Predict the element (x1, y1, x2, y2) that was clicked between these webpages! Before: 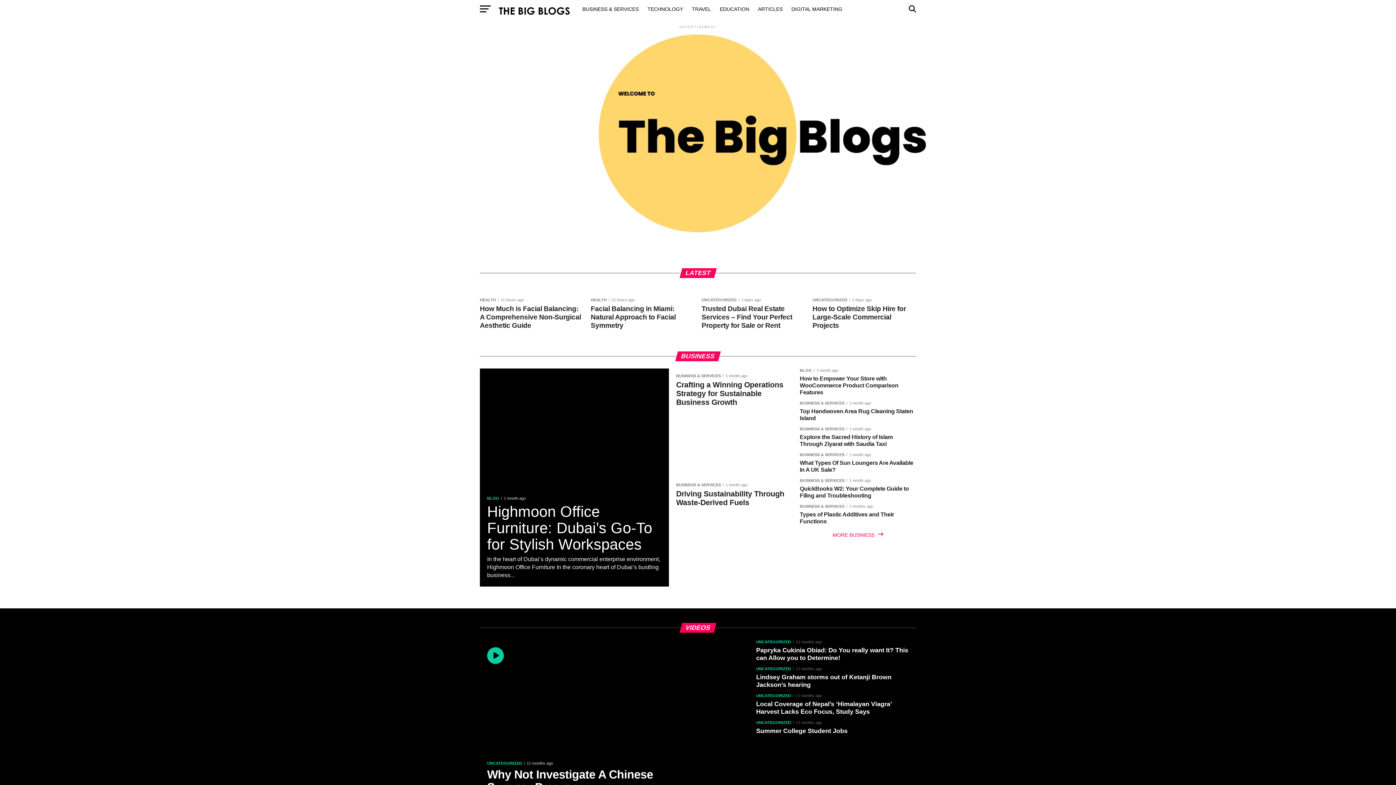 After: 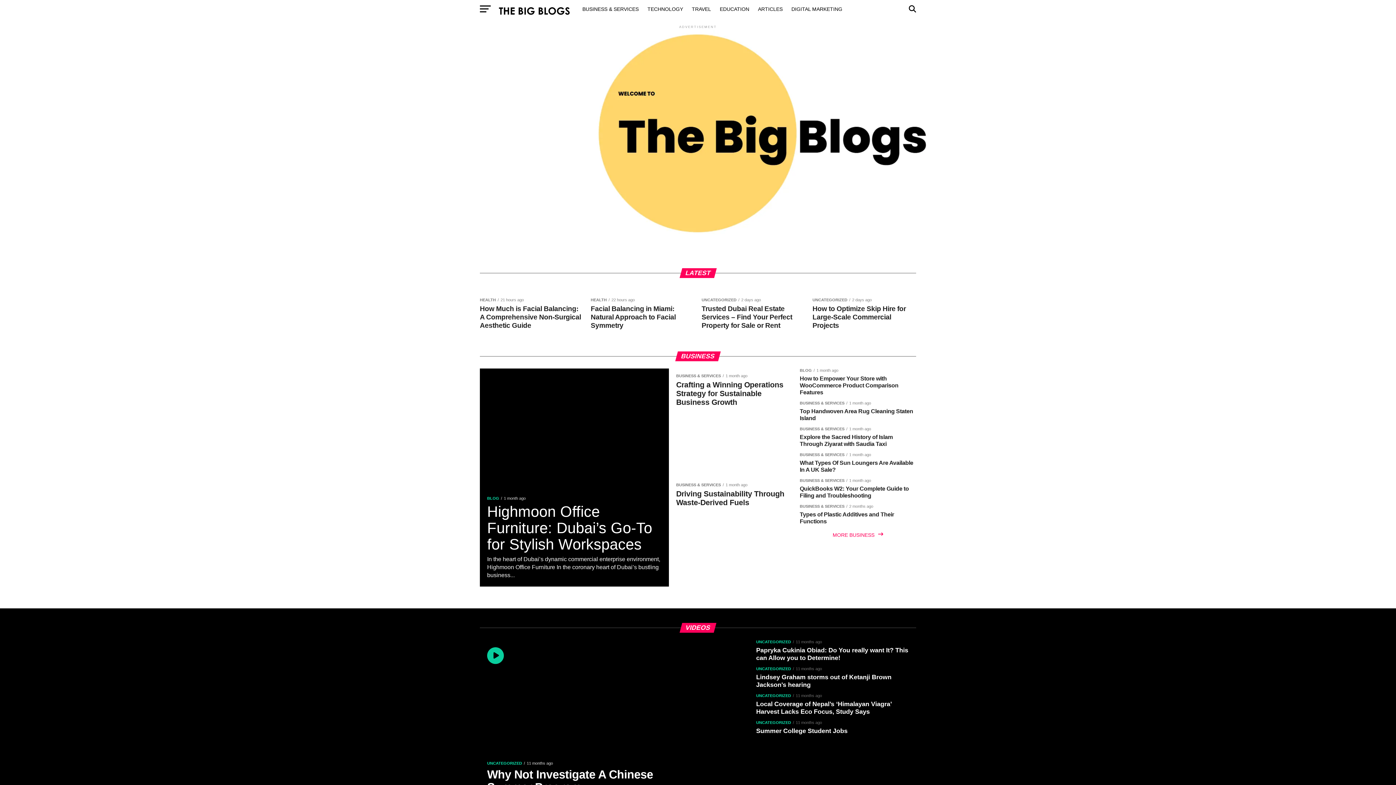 Action: bbox: (498, 13, 570, 19)